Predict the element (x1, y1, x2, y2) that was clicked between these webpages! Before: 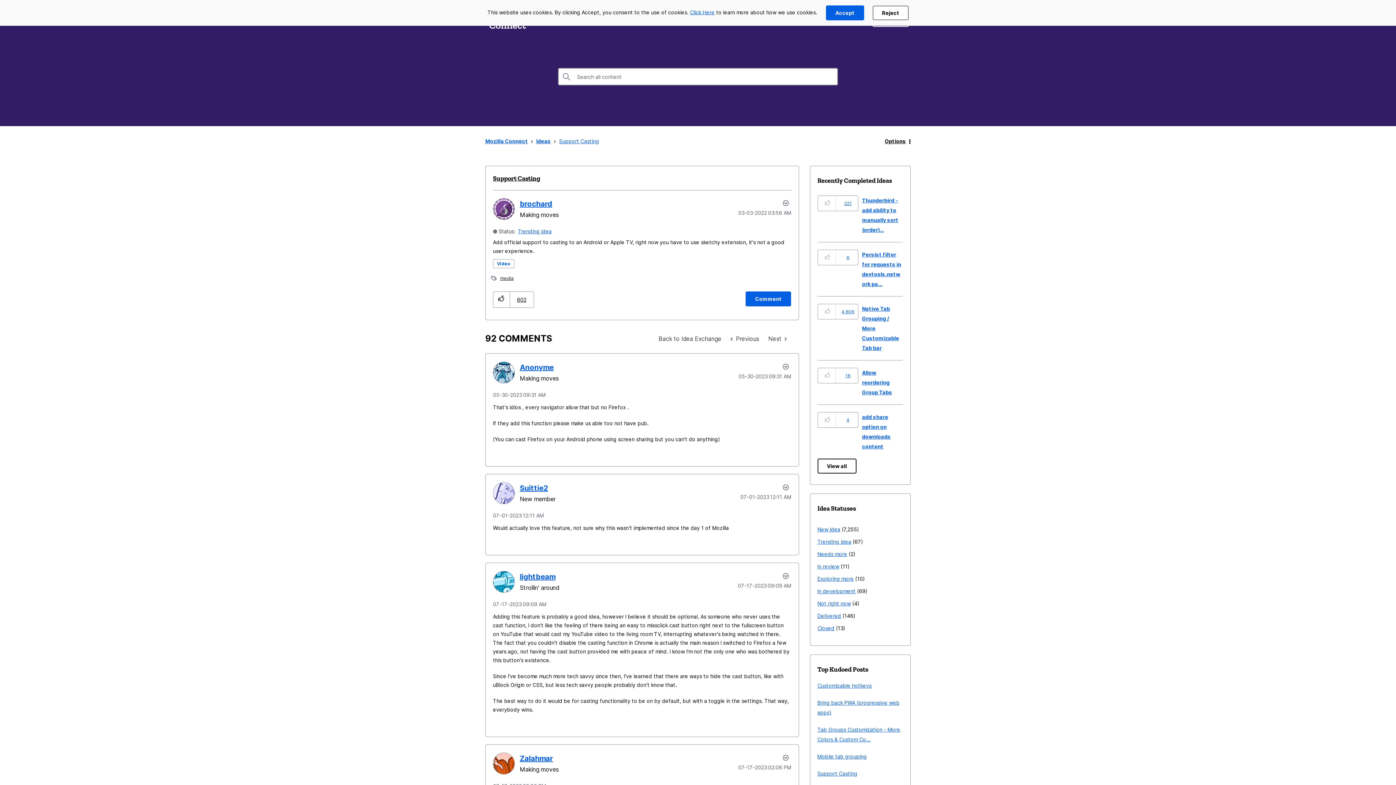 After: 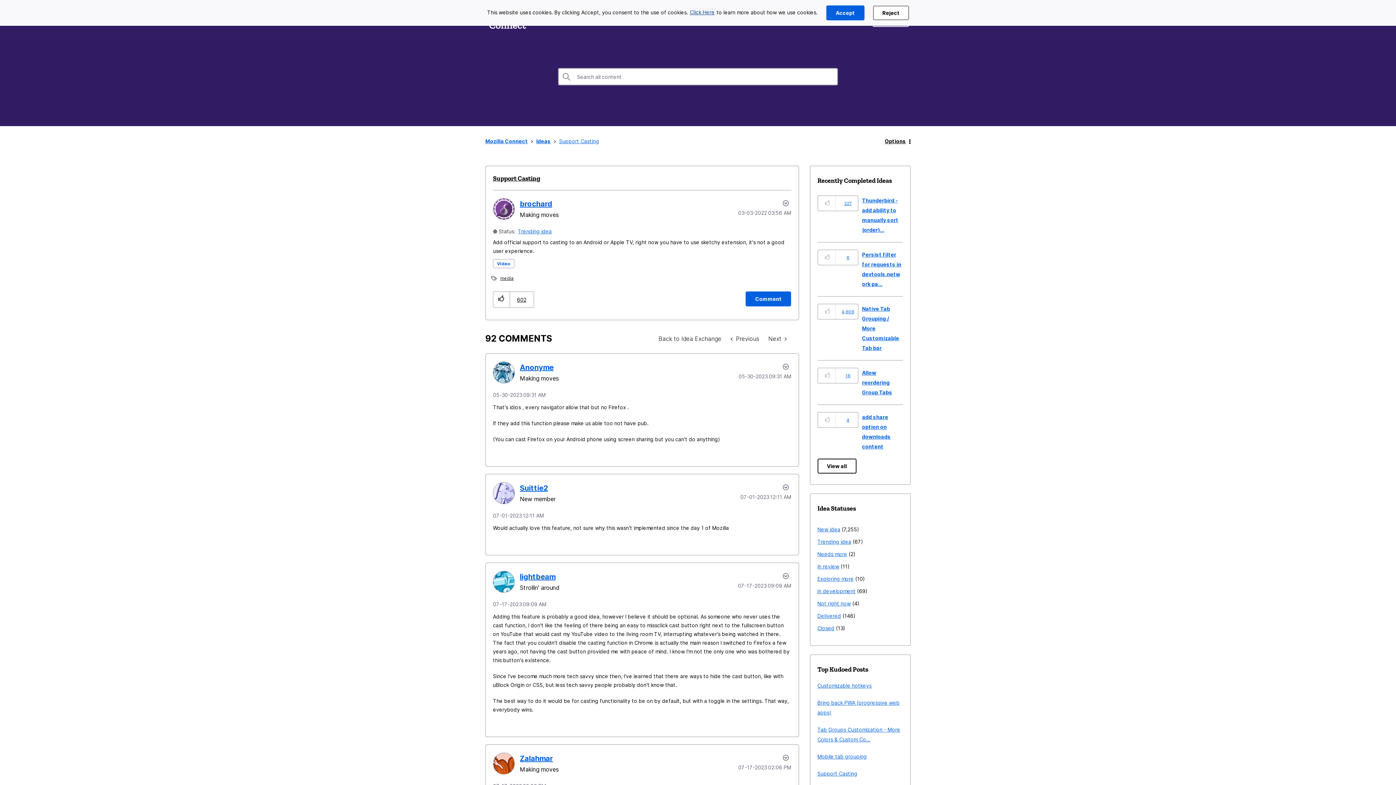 Action: label: Click Here bbox: (690, 9, 714, 15)